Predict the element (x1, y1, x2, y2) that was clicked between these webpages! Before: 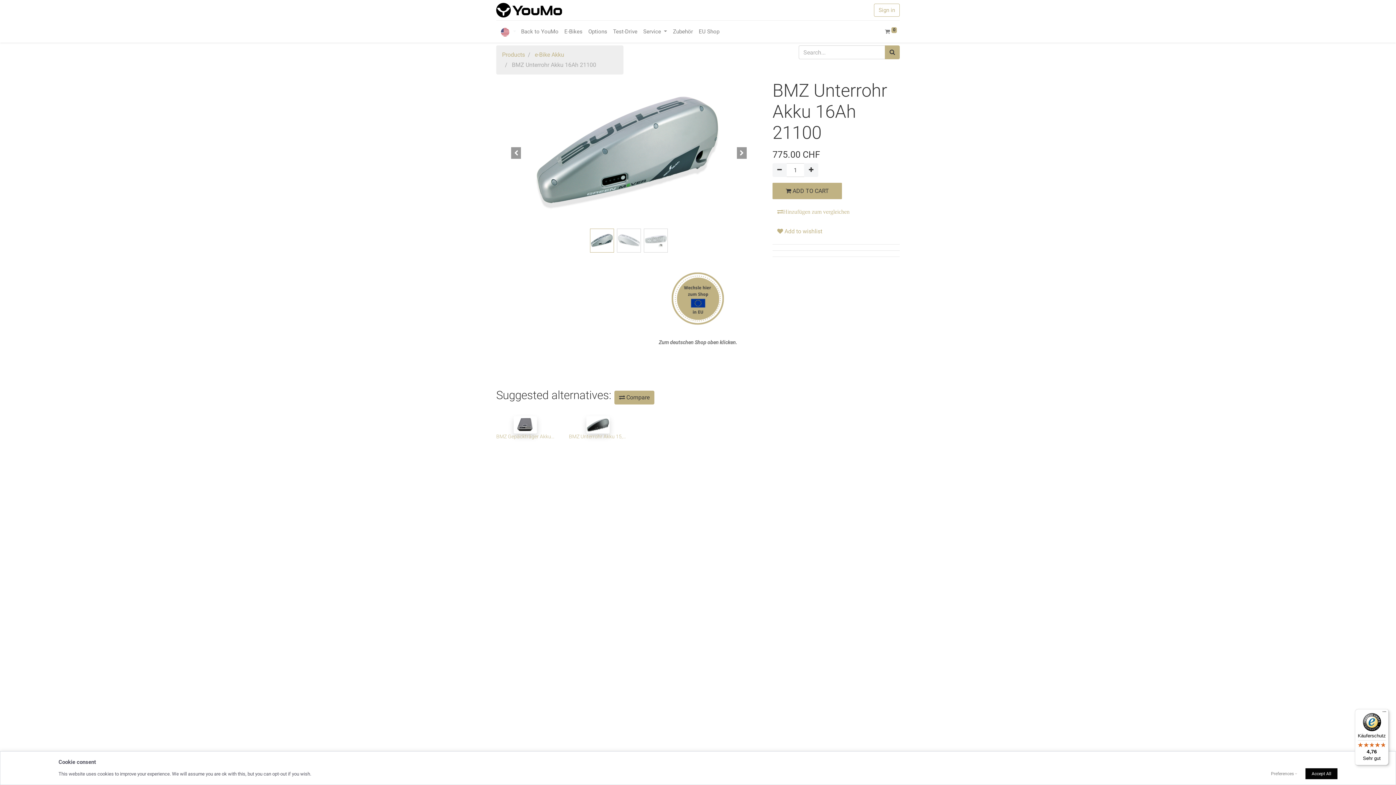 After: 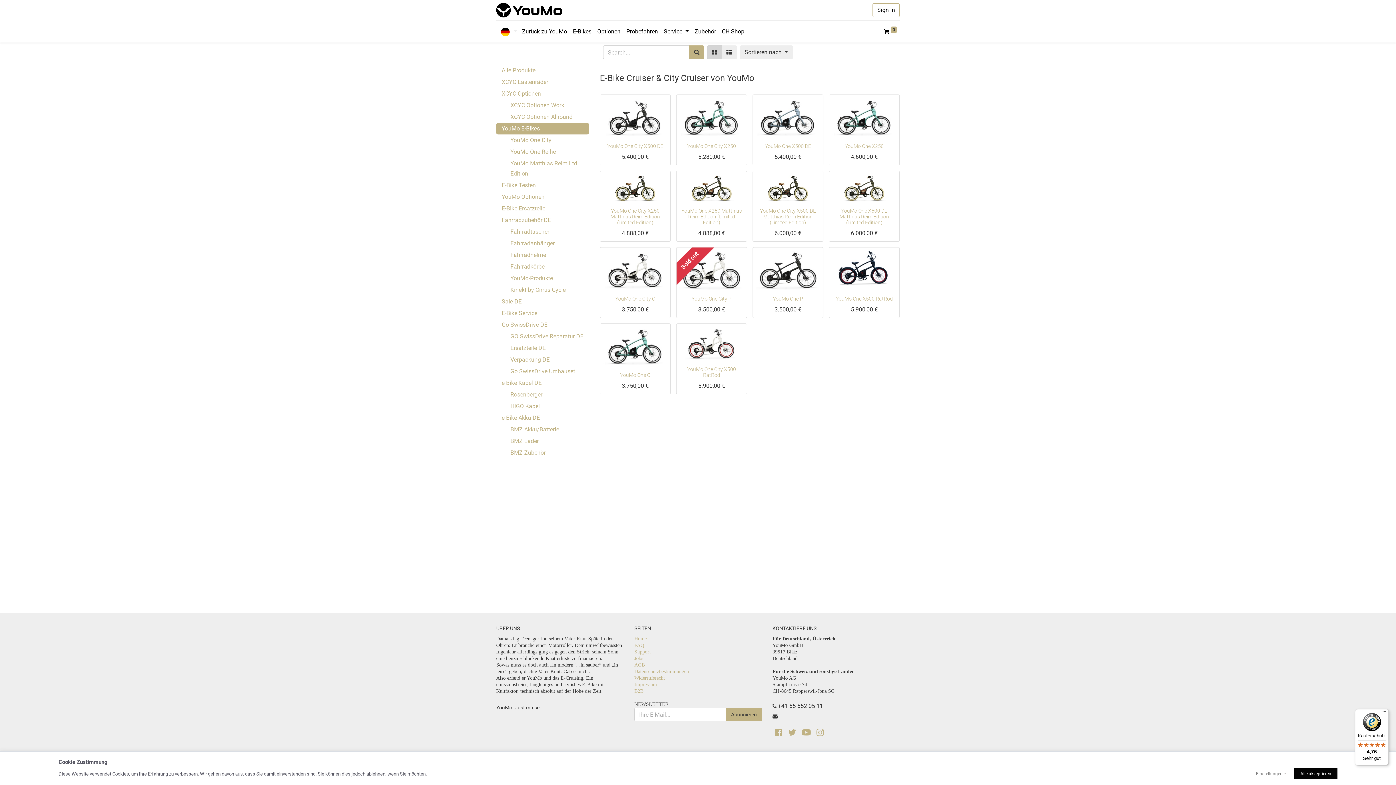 Action: bbox: (696, 23, 722, 39) label: EU Shop